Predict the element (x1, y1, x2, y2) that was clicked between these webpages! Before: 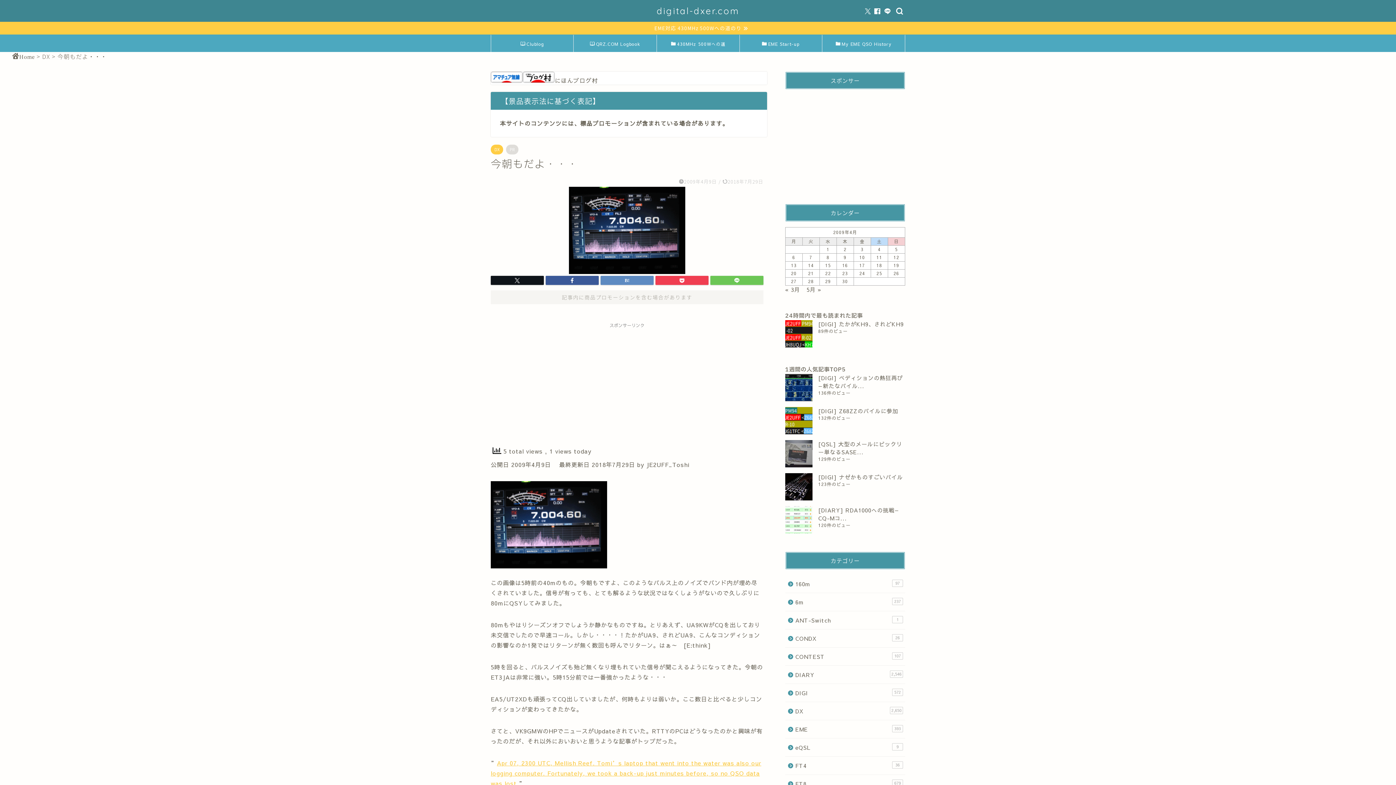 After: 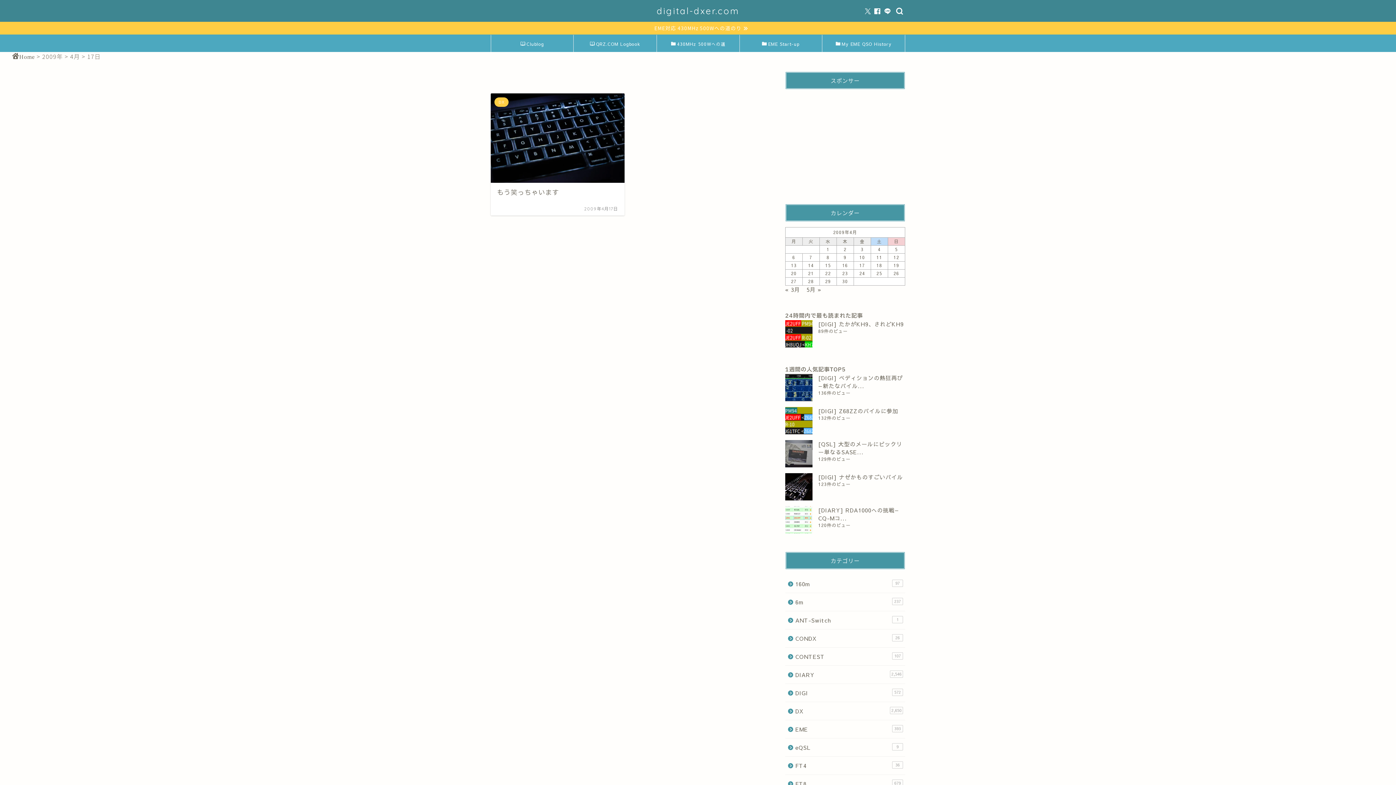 Action: bbox: (859, 262, 865, 268) label: 2009年4月17日 に投稿を公開